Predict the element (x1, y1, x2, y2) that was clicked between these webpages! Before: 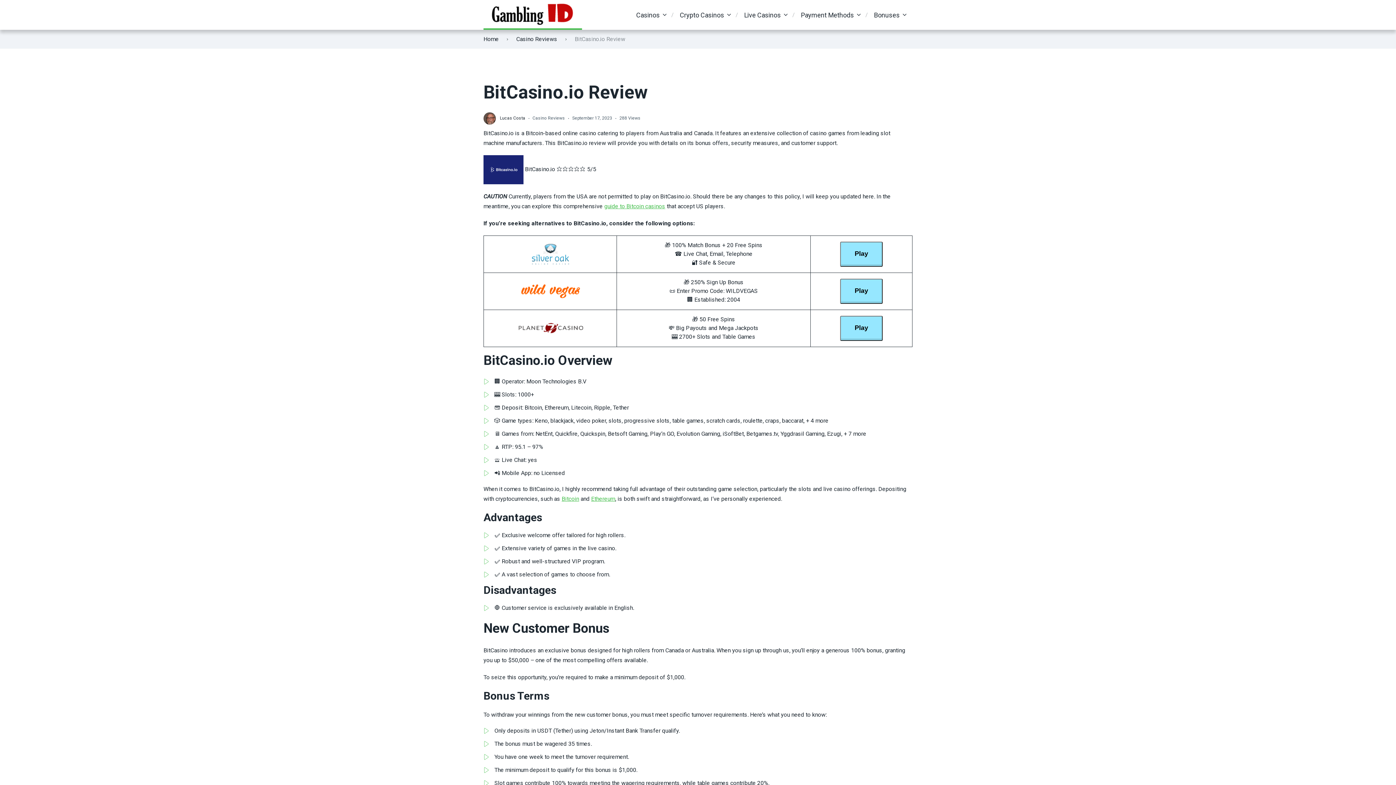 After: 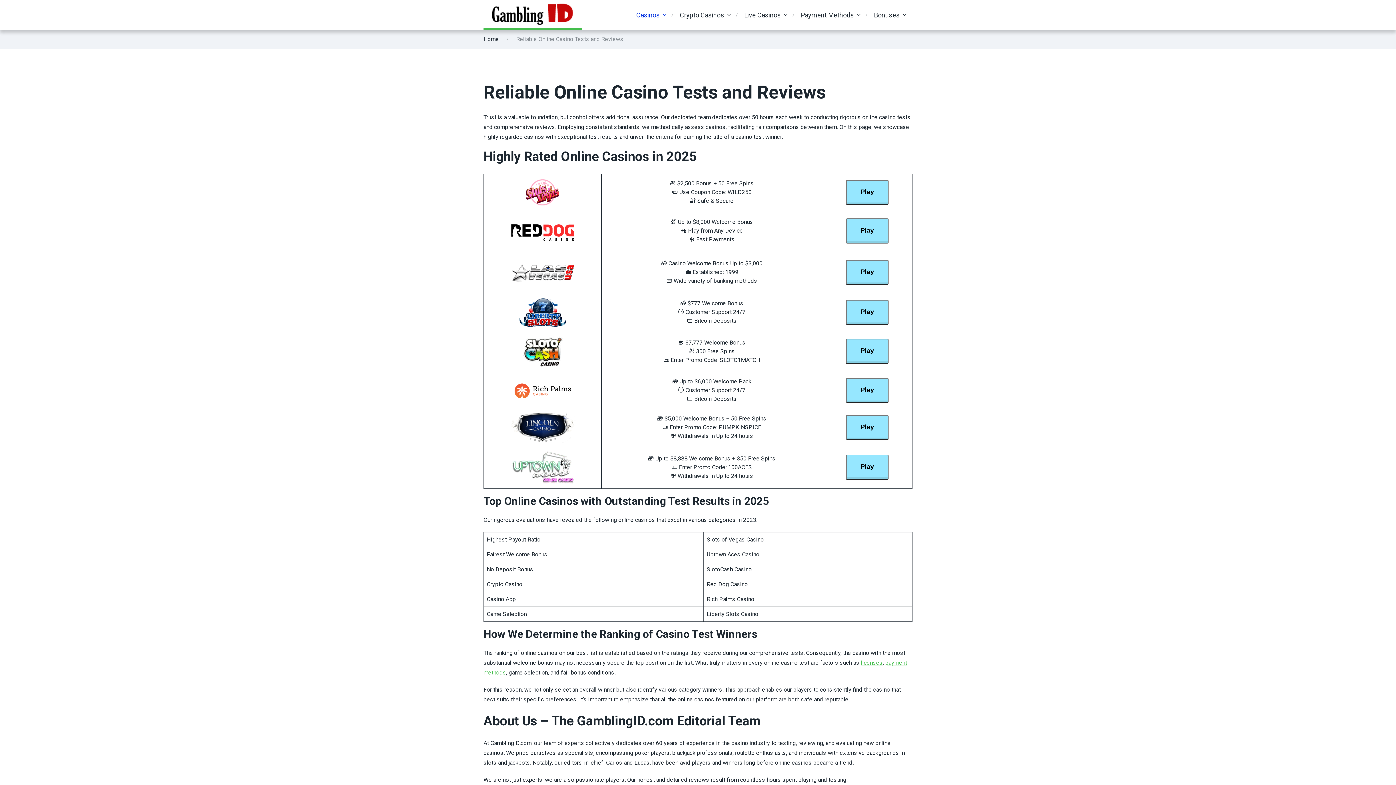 Action: label: Casinos bbox: (636, 10, 660, 19)